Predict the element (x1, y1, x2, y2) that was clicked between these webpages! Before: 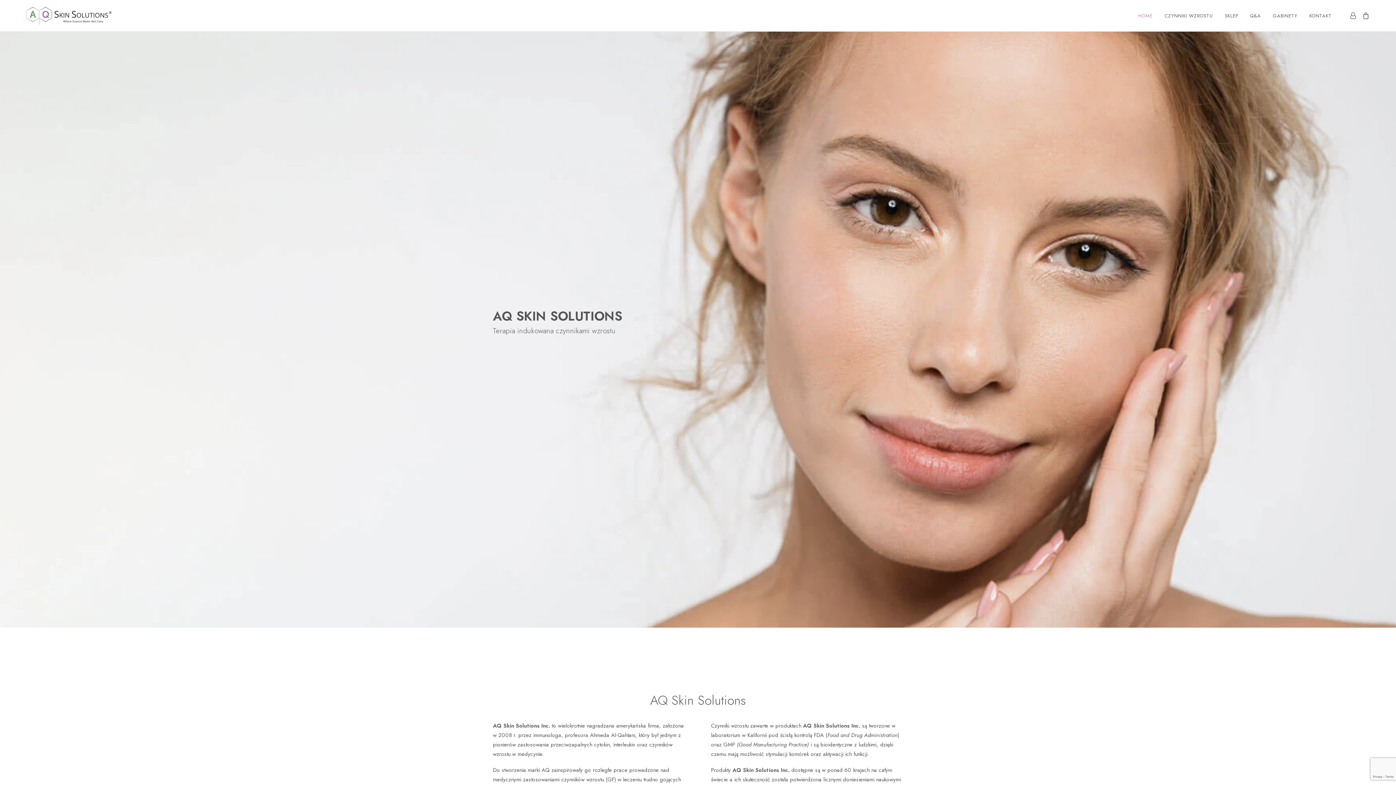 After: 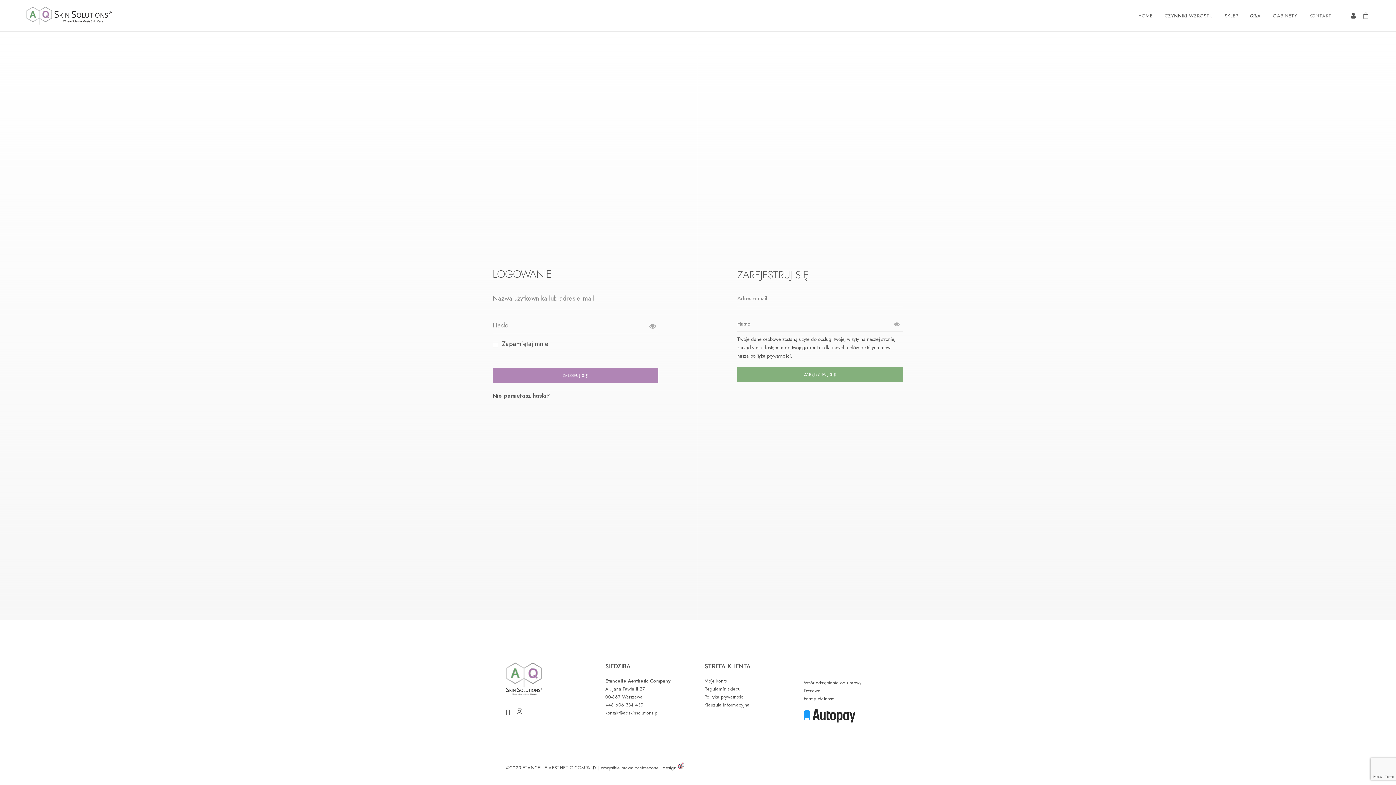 Action: bbox: (1349, 0, 1359, 31)